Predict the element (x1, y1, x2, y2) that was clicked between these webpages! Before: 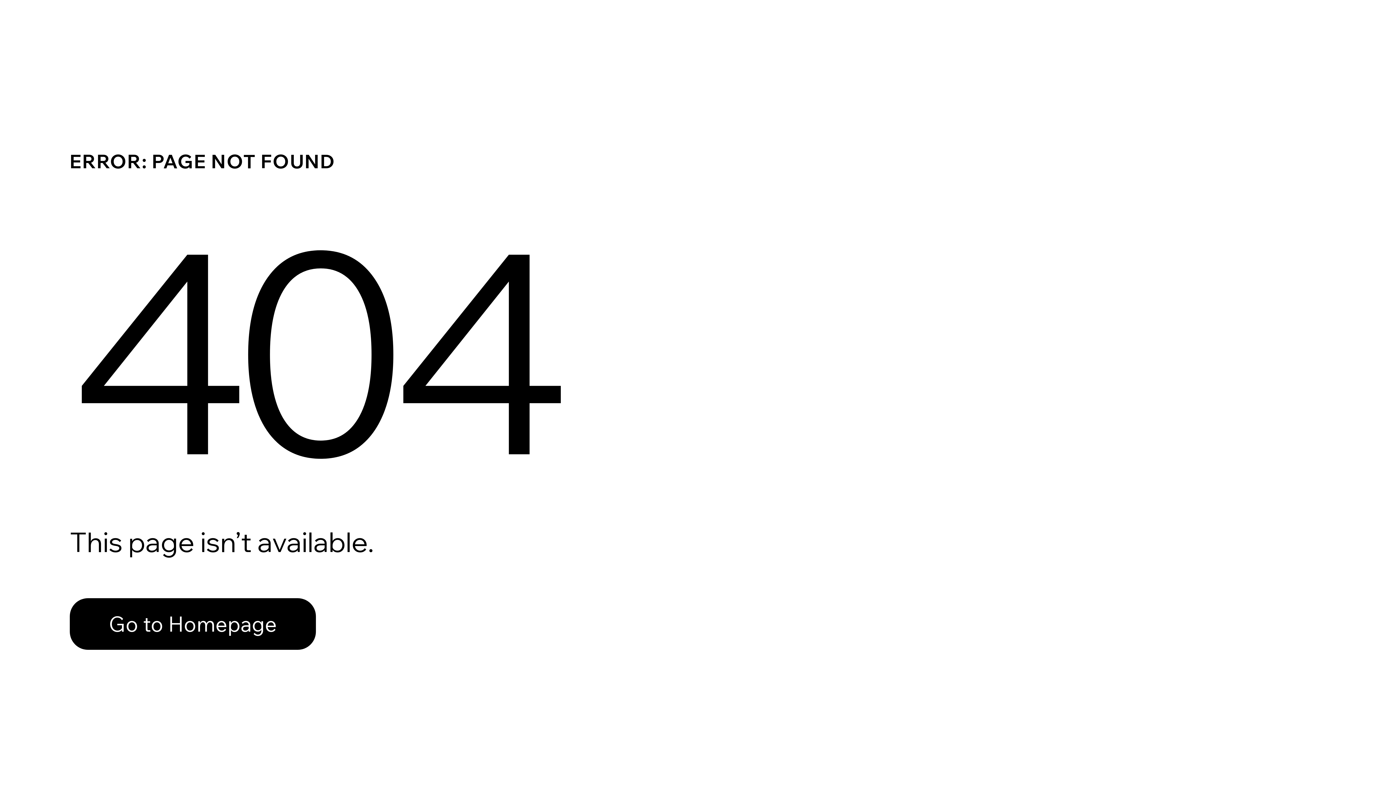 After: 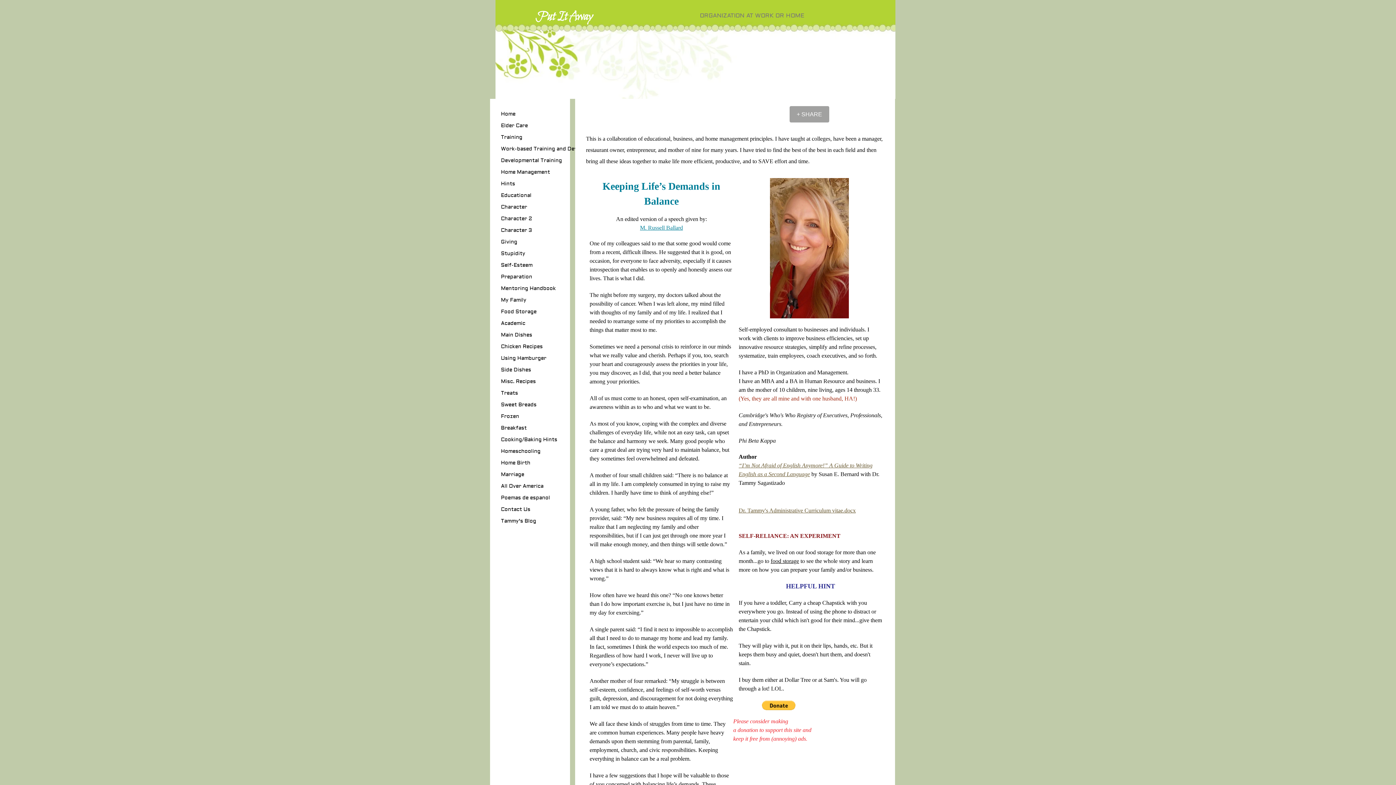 Action: bbox: (69, 582, 768, 659) label: Go to Homepage